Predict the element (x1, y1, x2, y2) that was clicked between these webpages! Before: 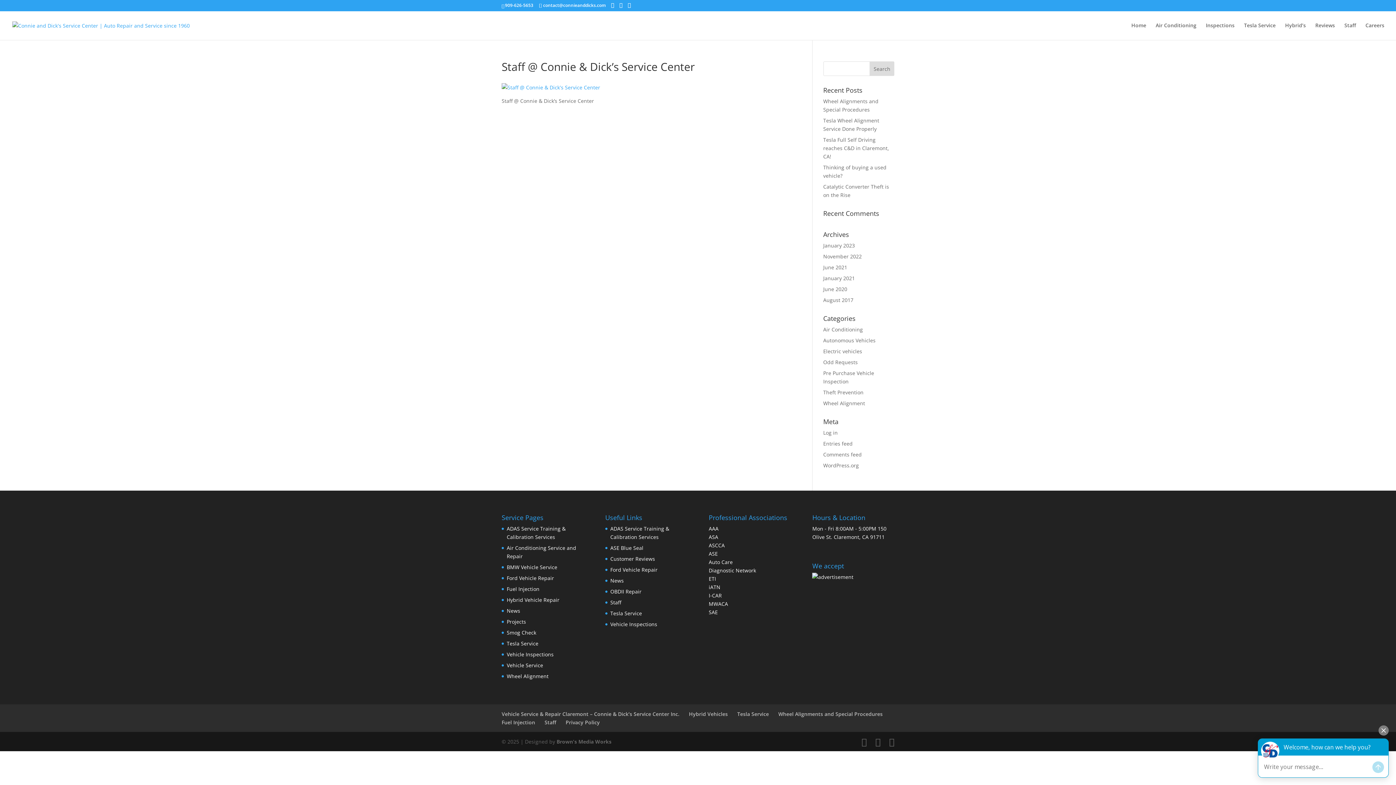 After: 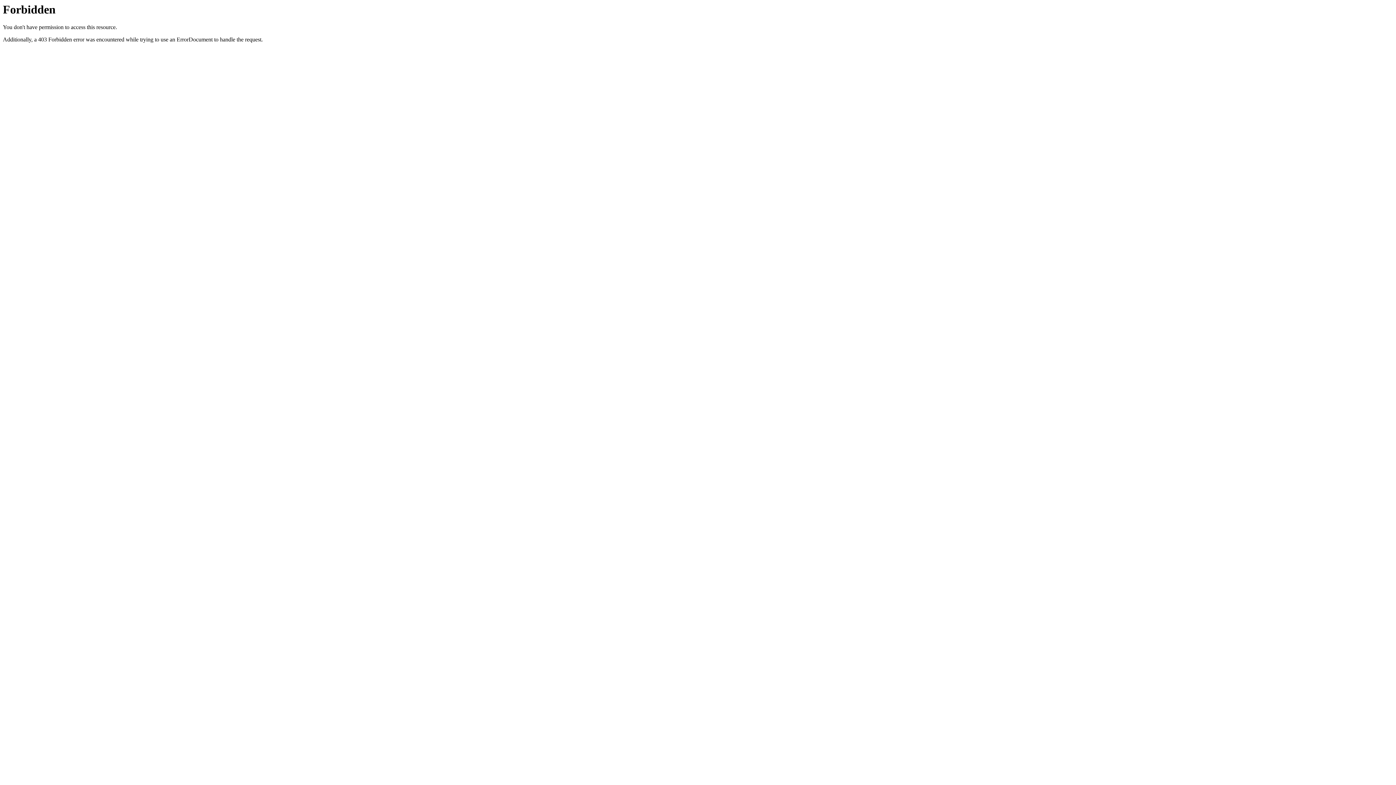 Action: bbox: (556, 738, 611, 745) label: Brown's Media Works